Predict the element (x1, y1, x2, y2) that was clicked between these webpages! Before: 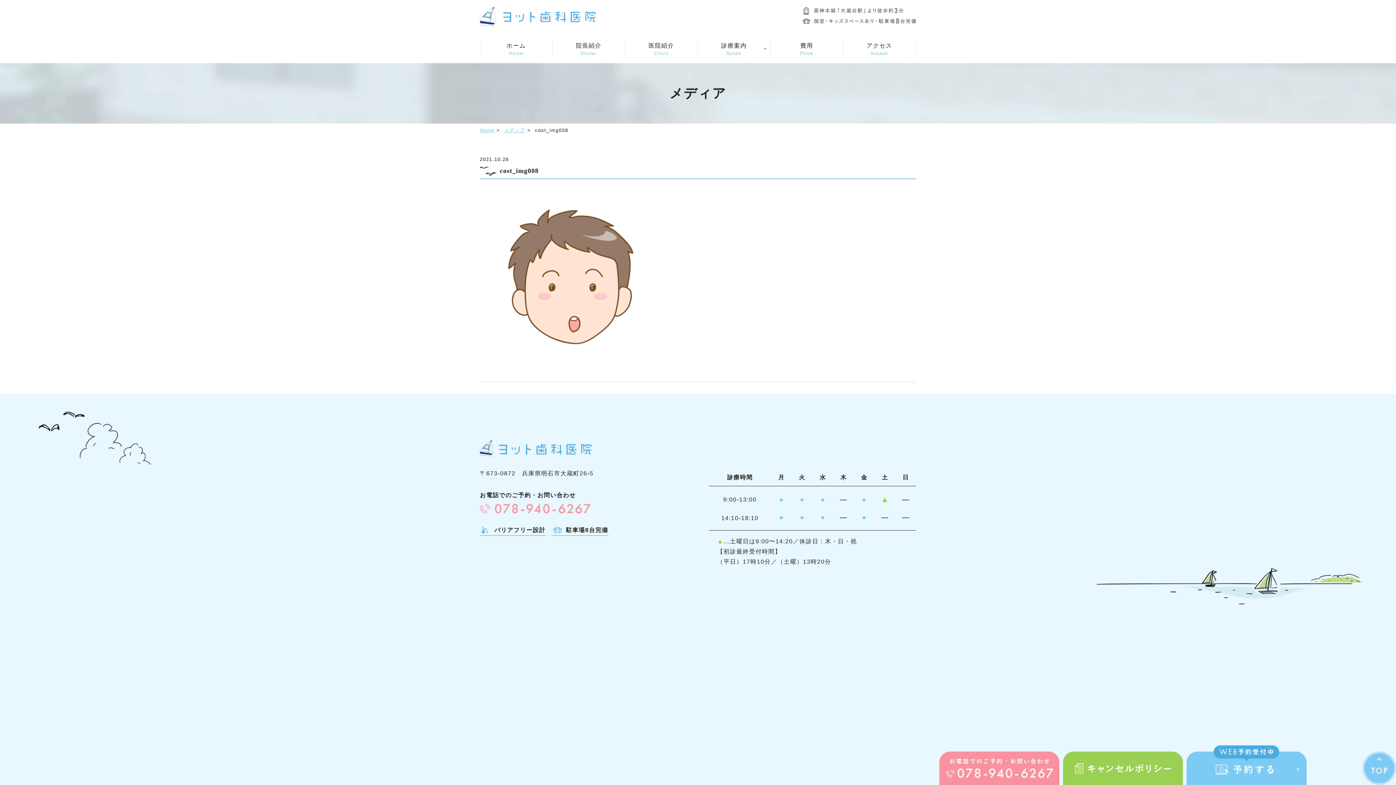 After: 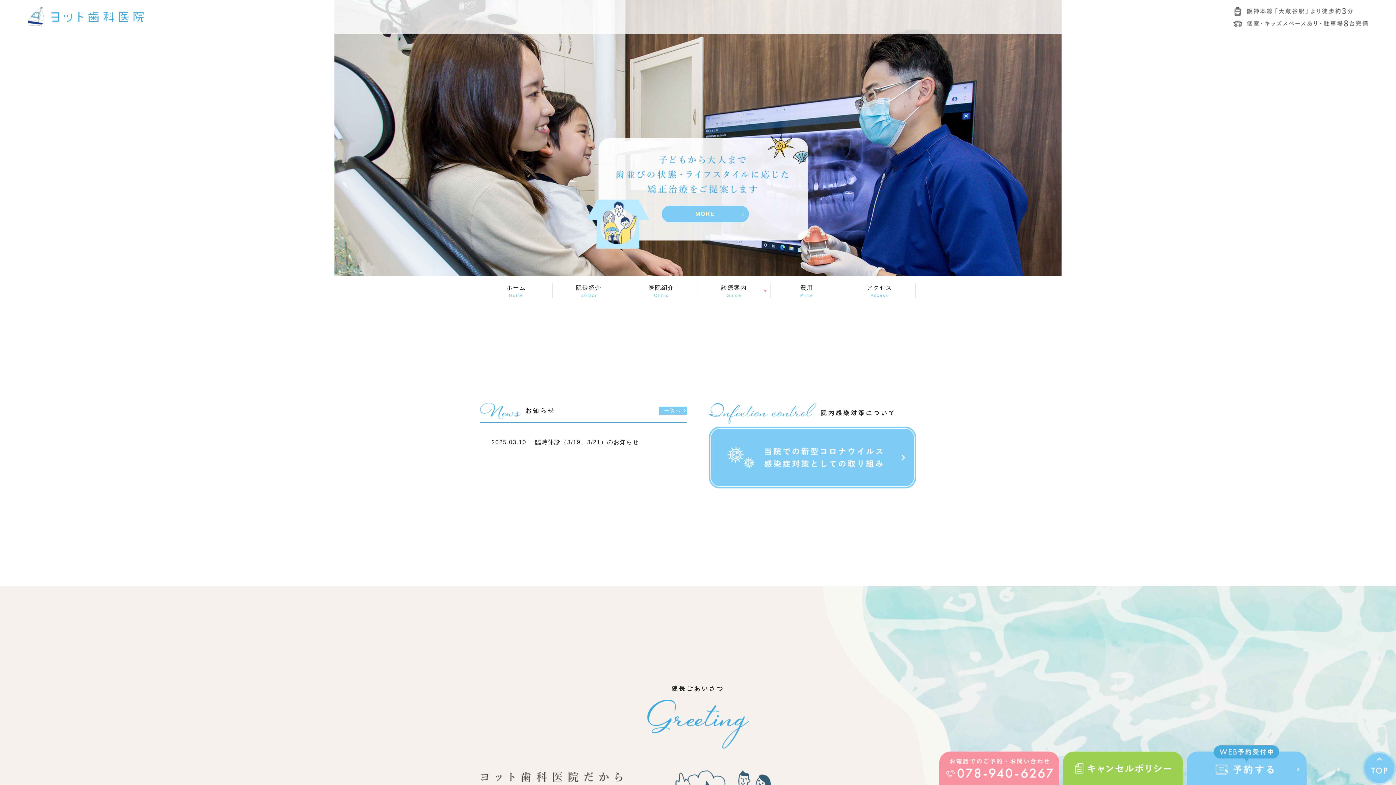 Action: bbox: (480, 18, 596, 24)